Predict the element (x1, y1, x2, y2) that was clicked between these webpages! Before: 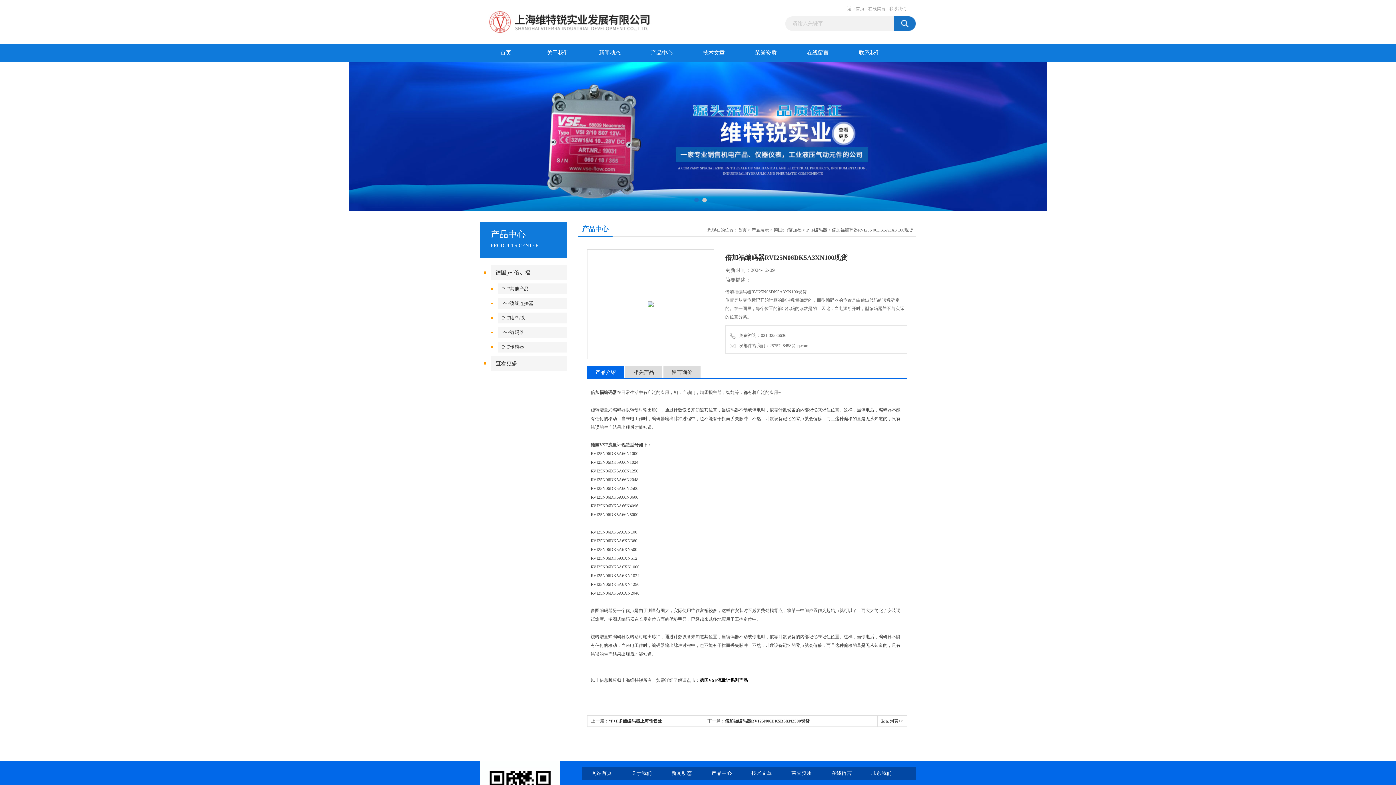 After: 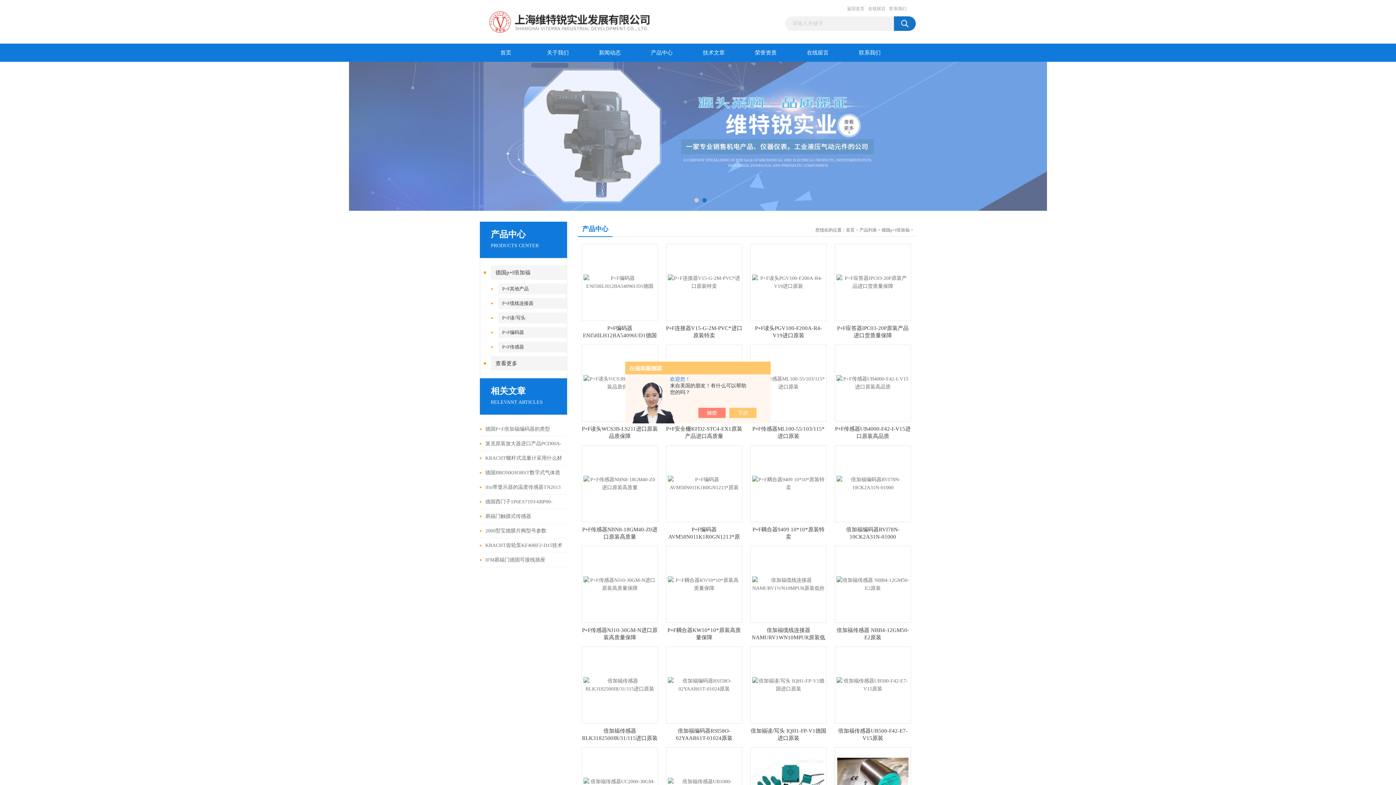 Action: label: 德国p+f倍加福 bbox: (491, 265, 567, 280)